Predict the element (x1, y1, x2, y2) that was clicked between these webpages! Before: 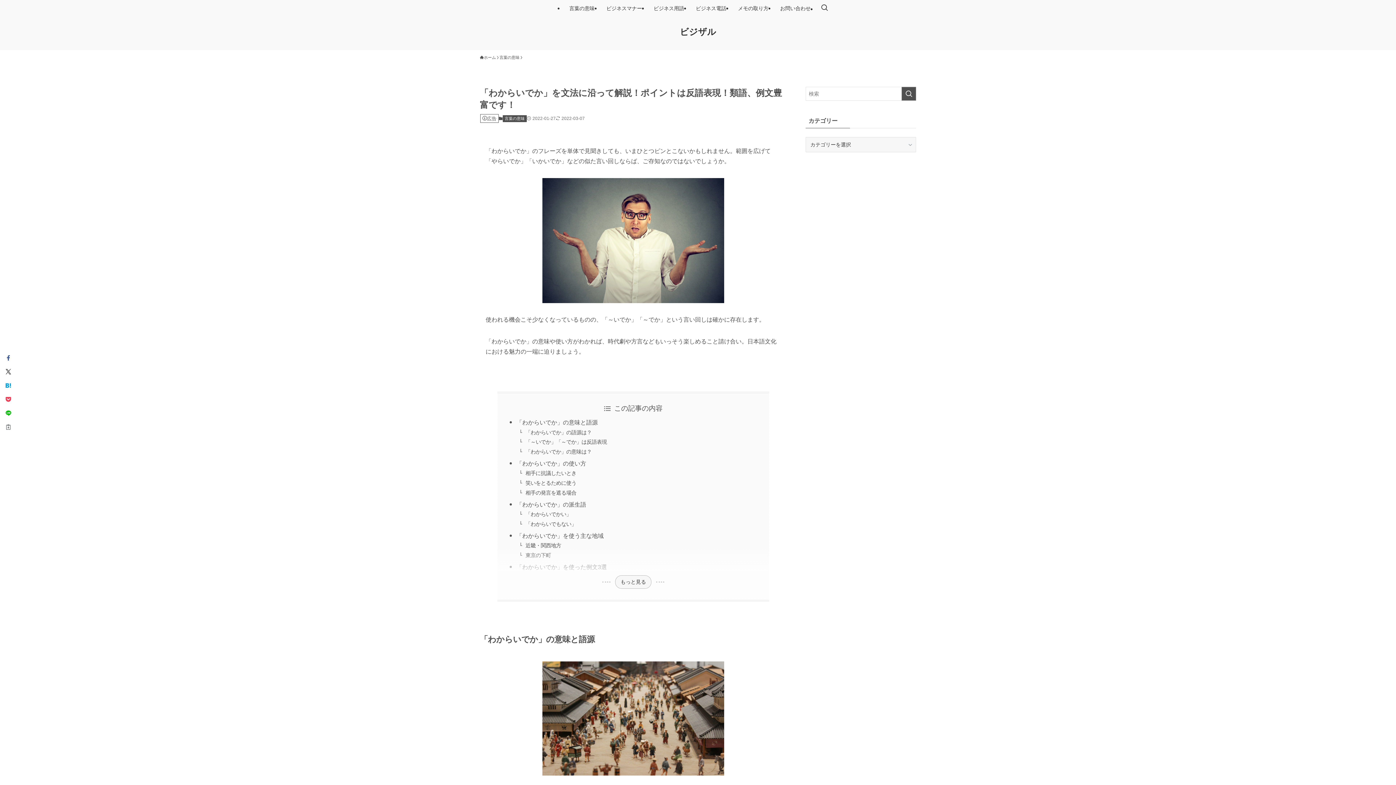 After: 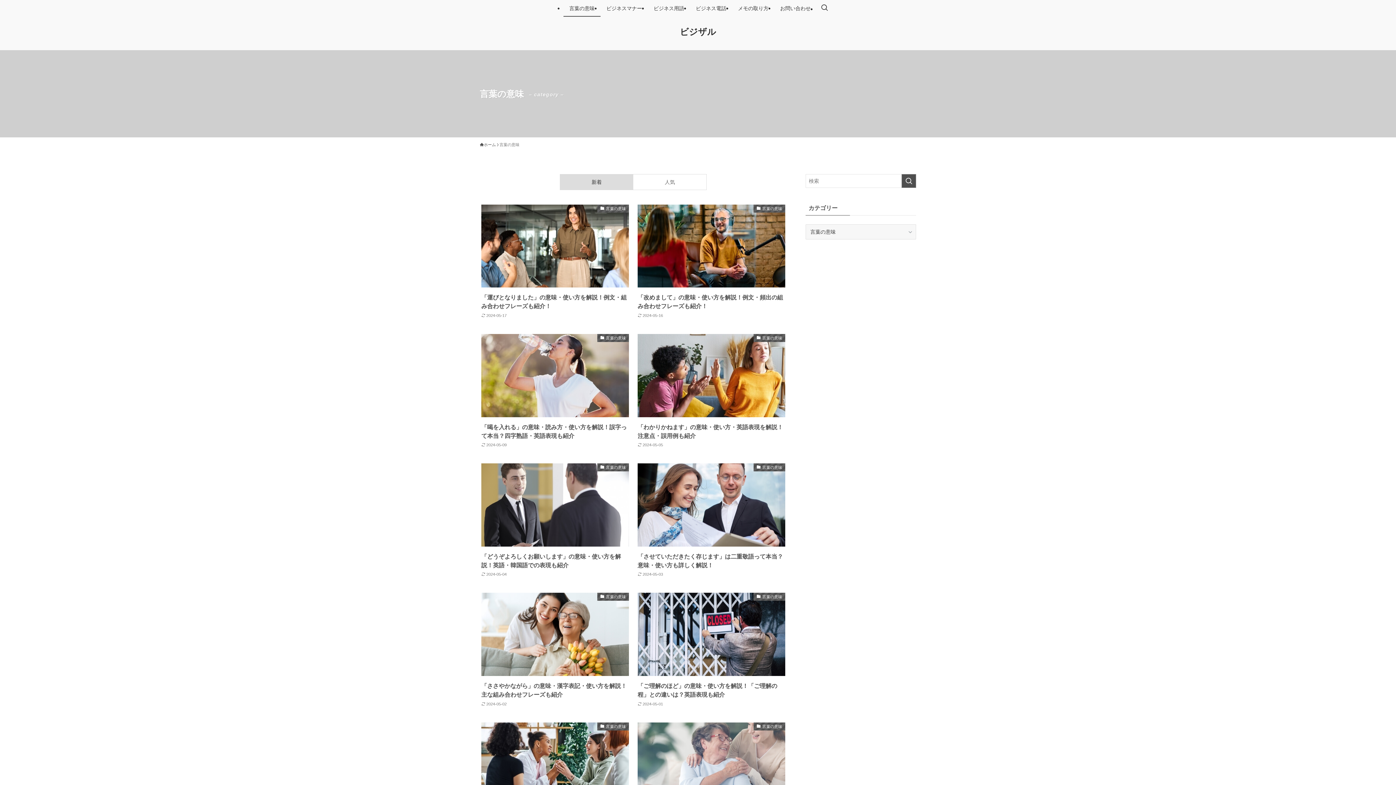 Action: bbox: (499, 54, 519, 60) label: 言葉の意味